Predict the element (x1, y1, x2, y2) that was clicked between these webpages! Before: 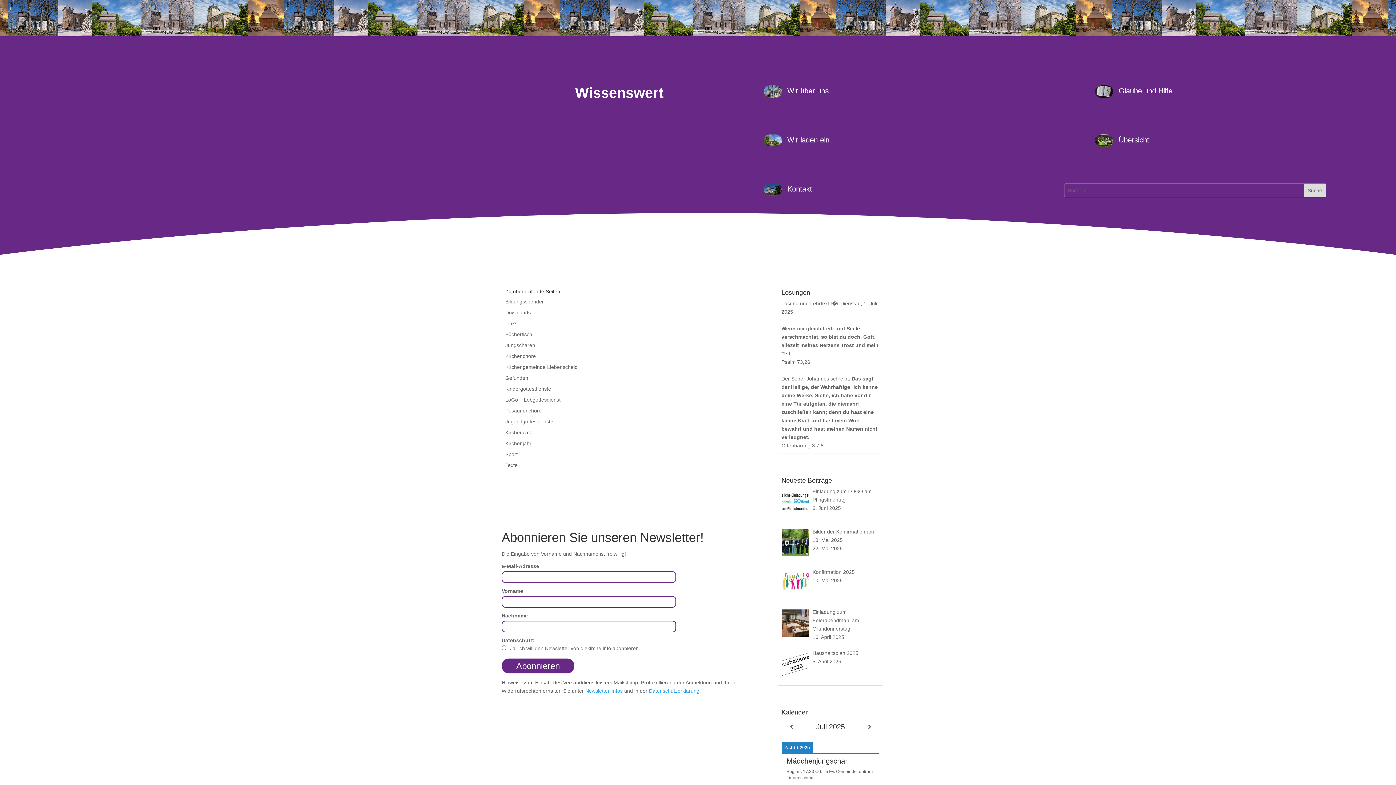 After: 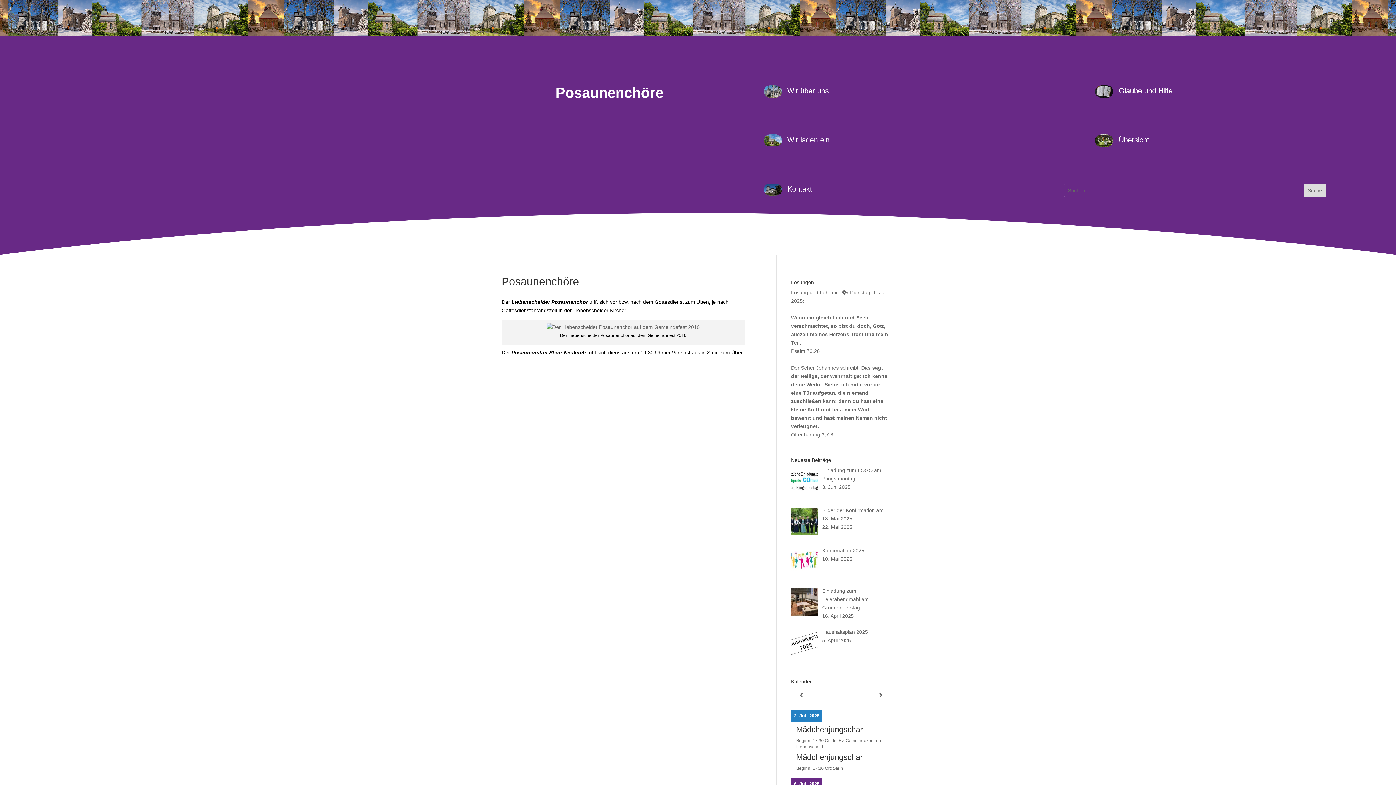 Action: label: Posaunenchöre bbox: (505, 408, 541, 413)